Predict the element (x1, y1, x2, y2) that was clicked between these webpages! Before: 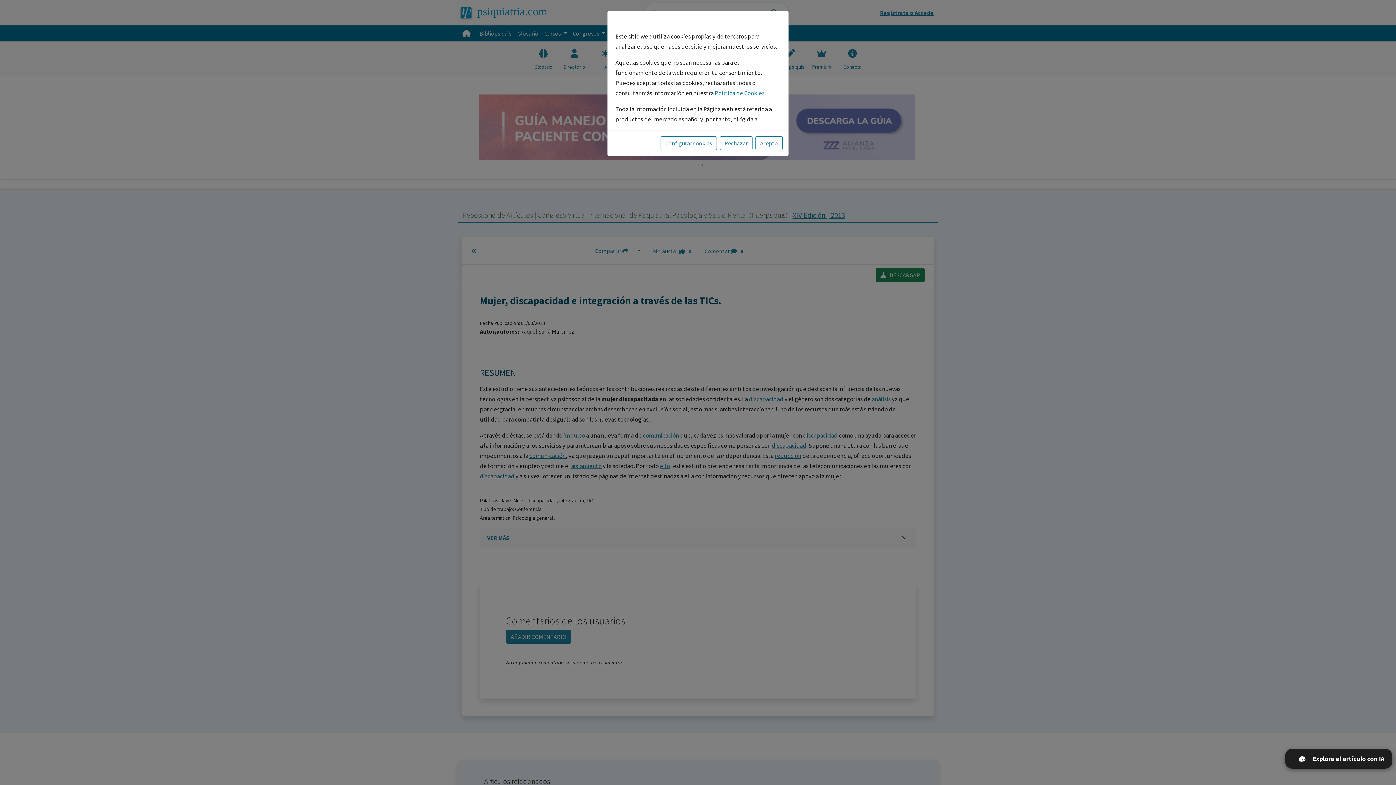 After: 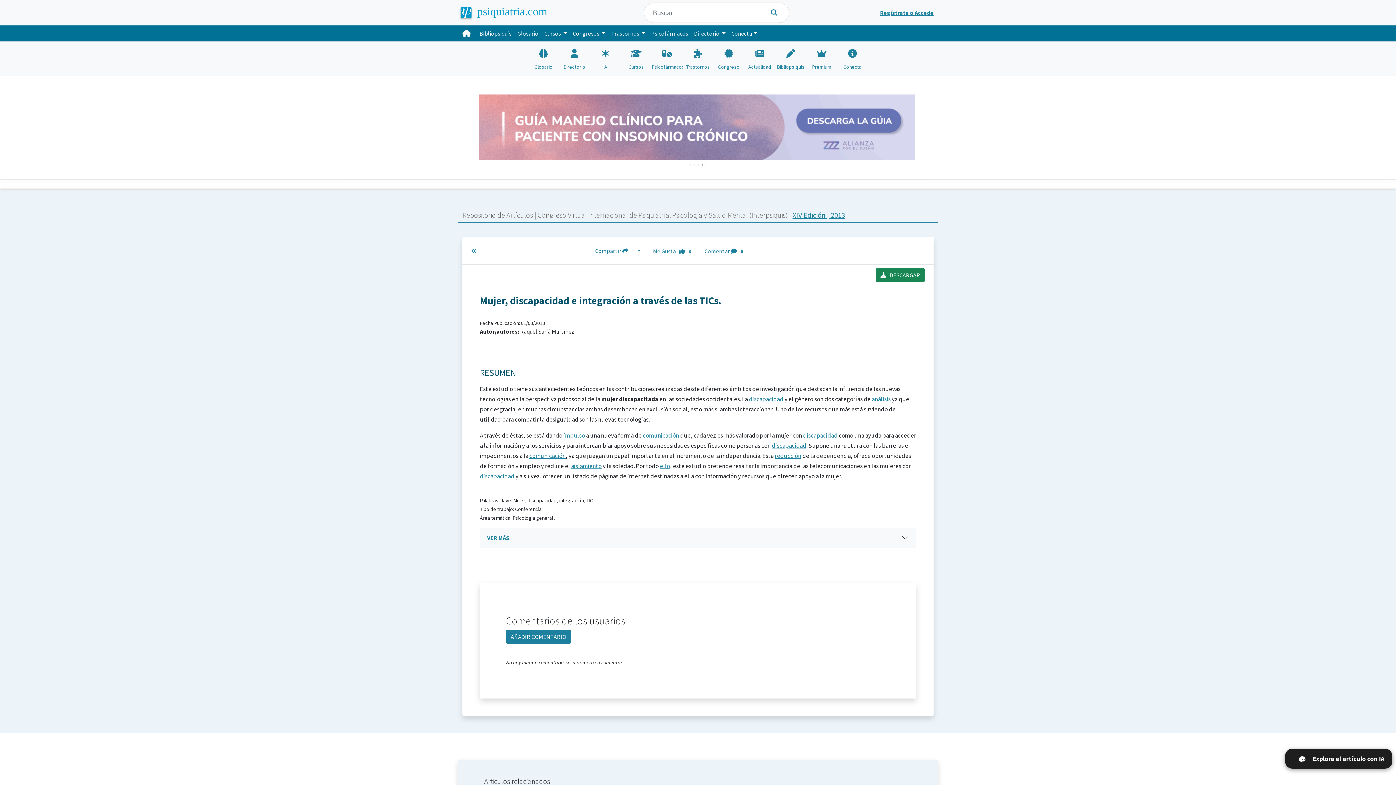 Action: bbox: (755, 136, 782, 150) label: Acepto